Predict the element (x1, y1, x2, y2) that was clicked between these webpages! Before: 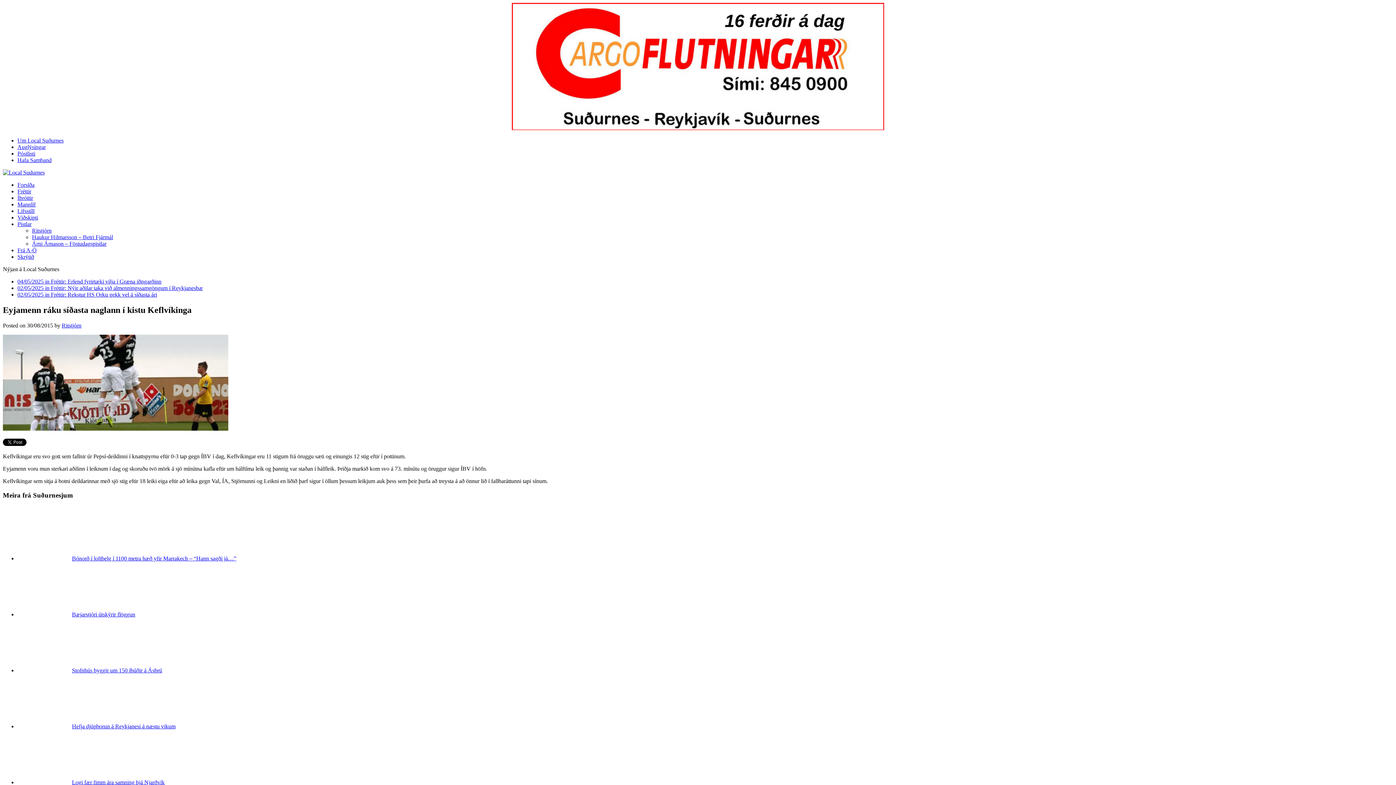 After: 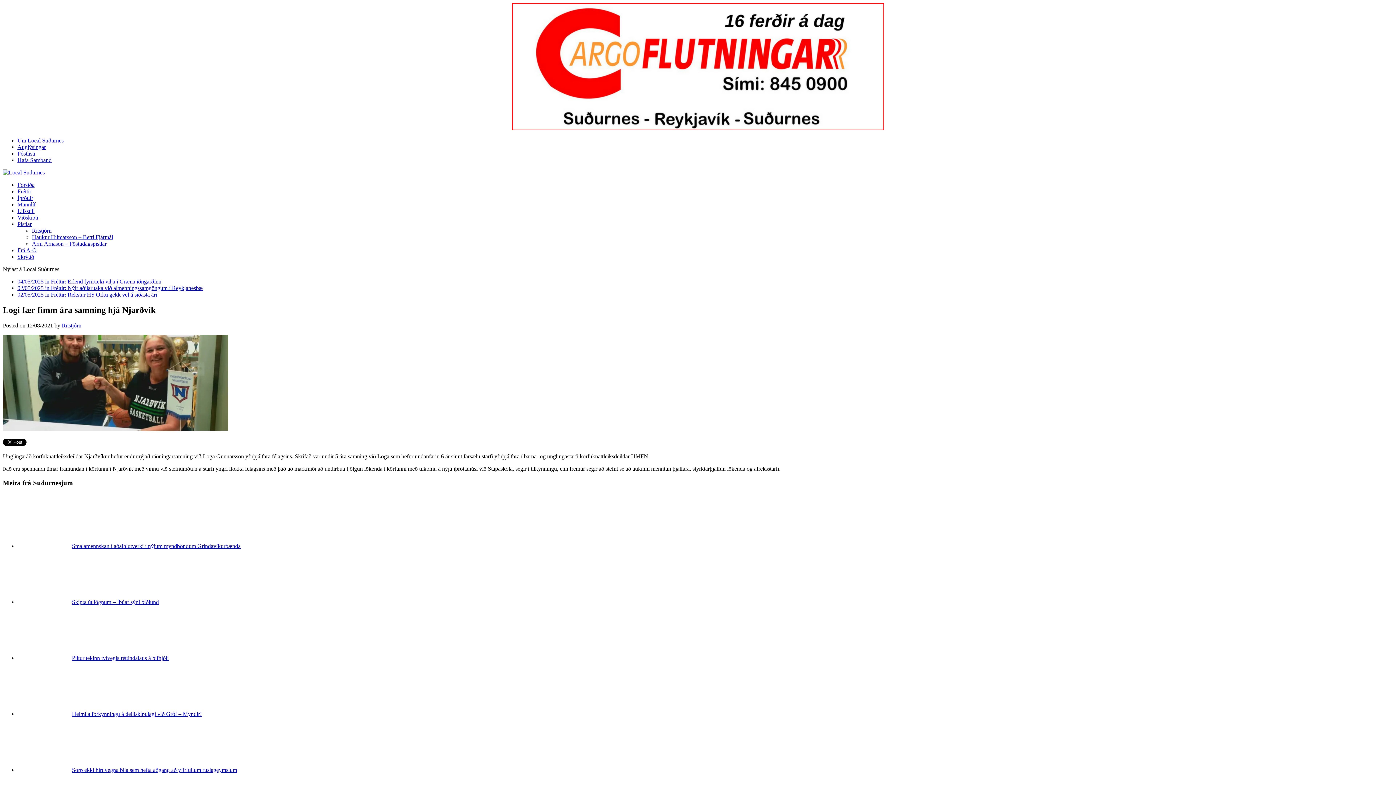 Action: bbox: (72, 779, 164, 785) label: Logi fær fimm ára samning hjá Njarðvík